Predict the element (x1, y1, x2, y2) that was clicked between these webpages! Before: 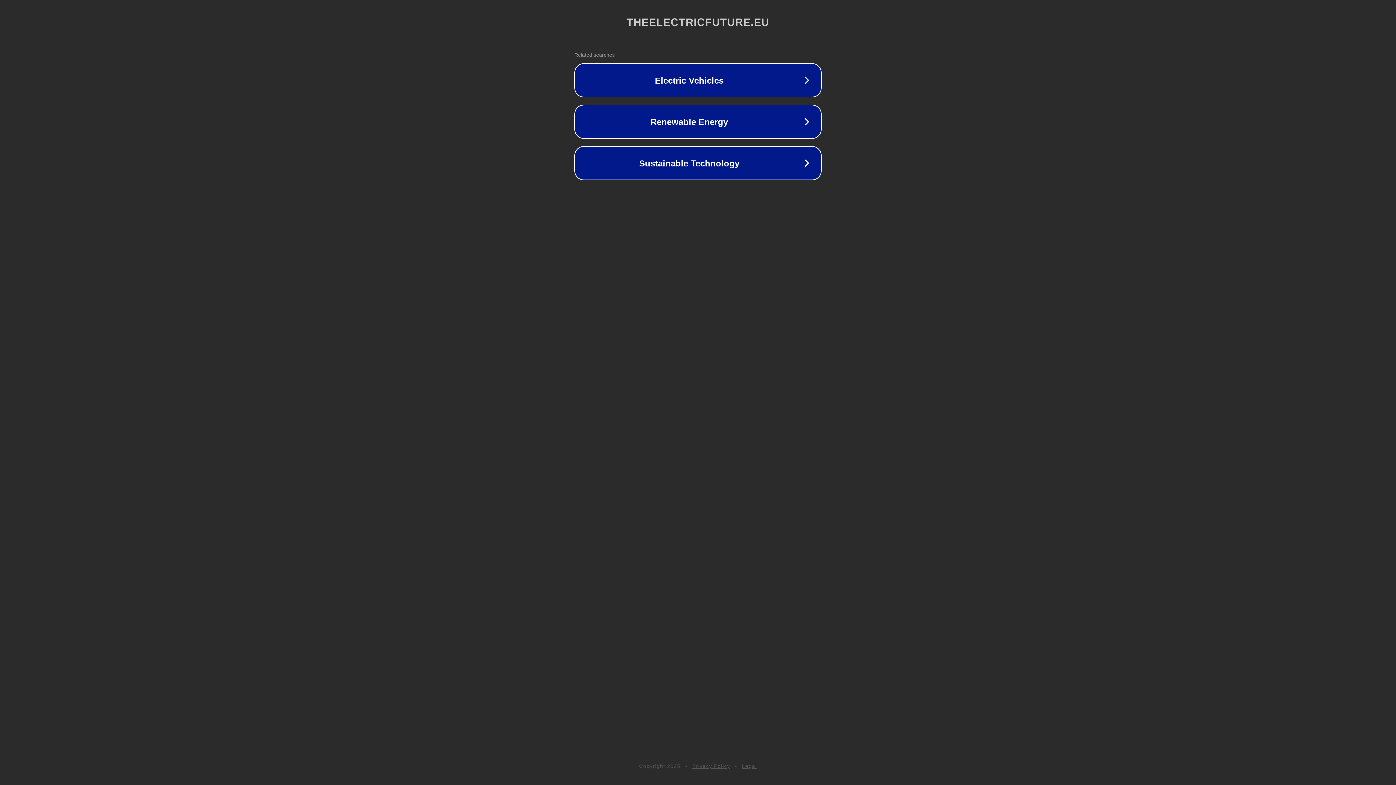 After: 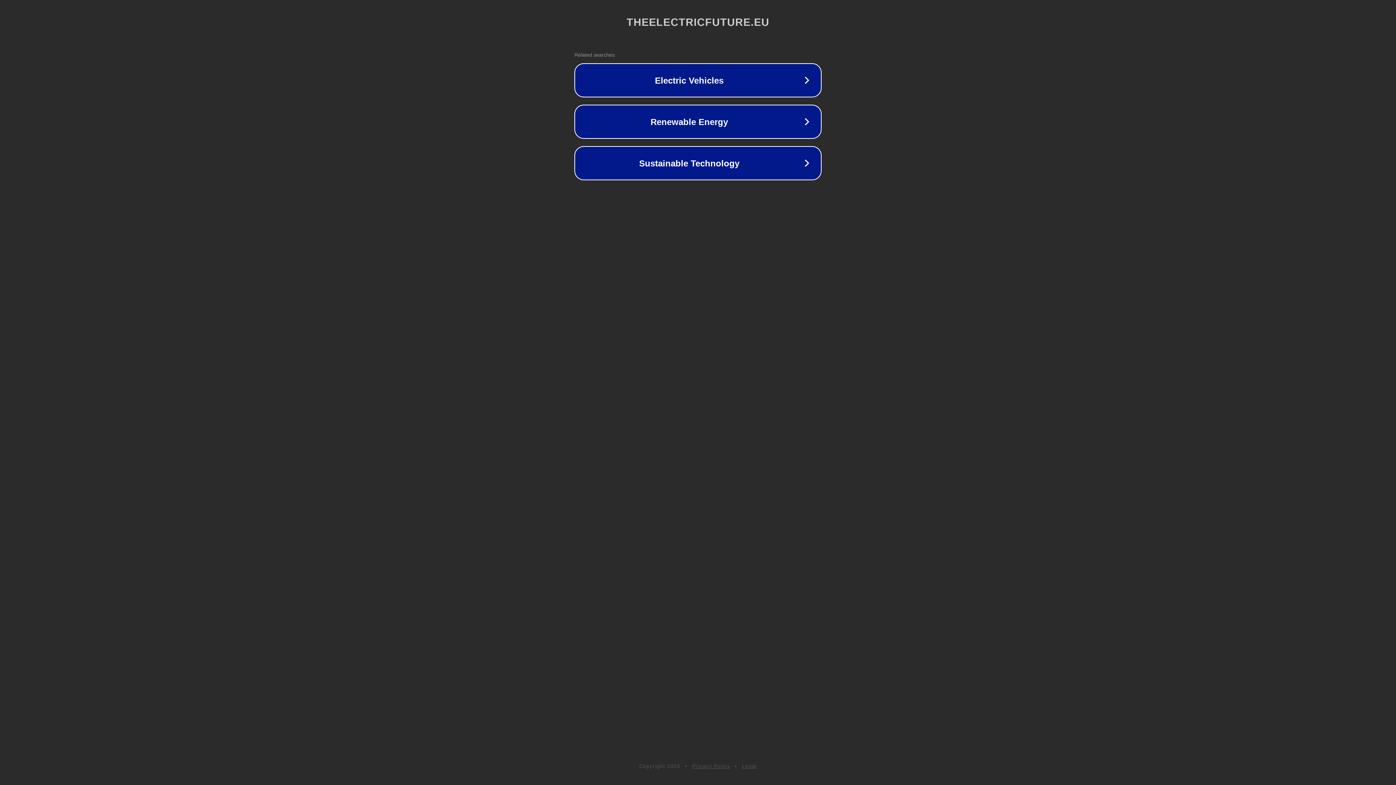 Action: bbox: (742, 763, 757, 769) label: Legal